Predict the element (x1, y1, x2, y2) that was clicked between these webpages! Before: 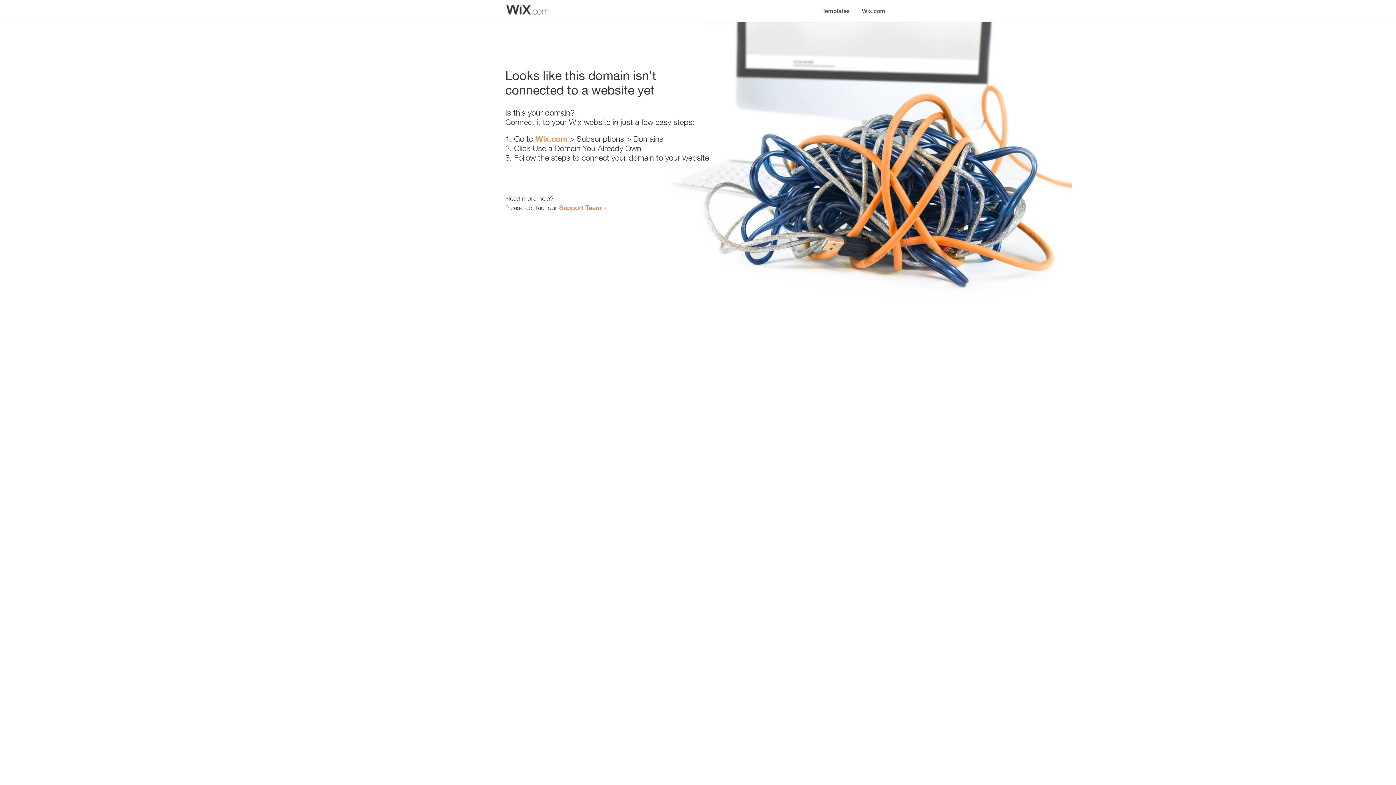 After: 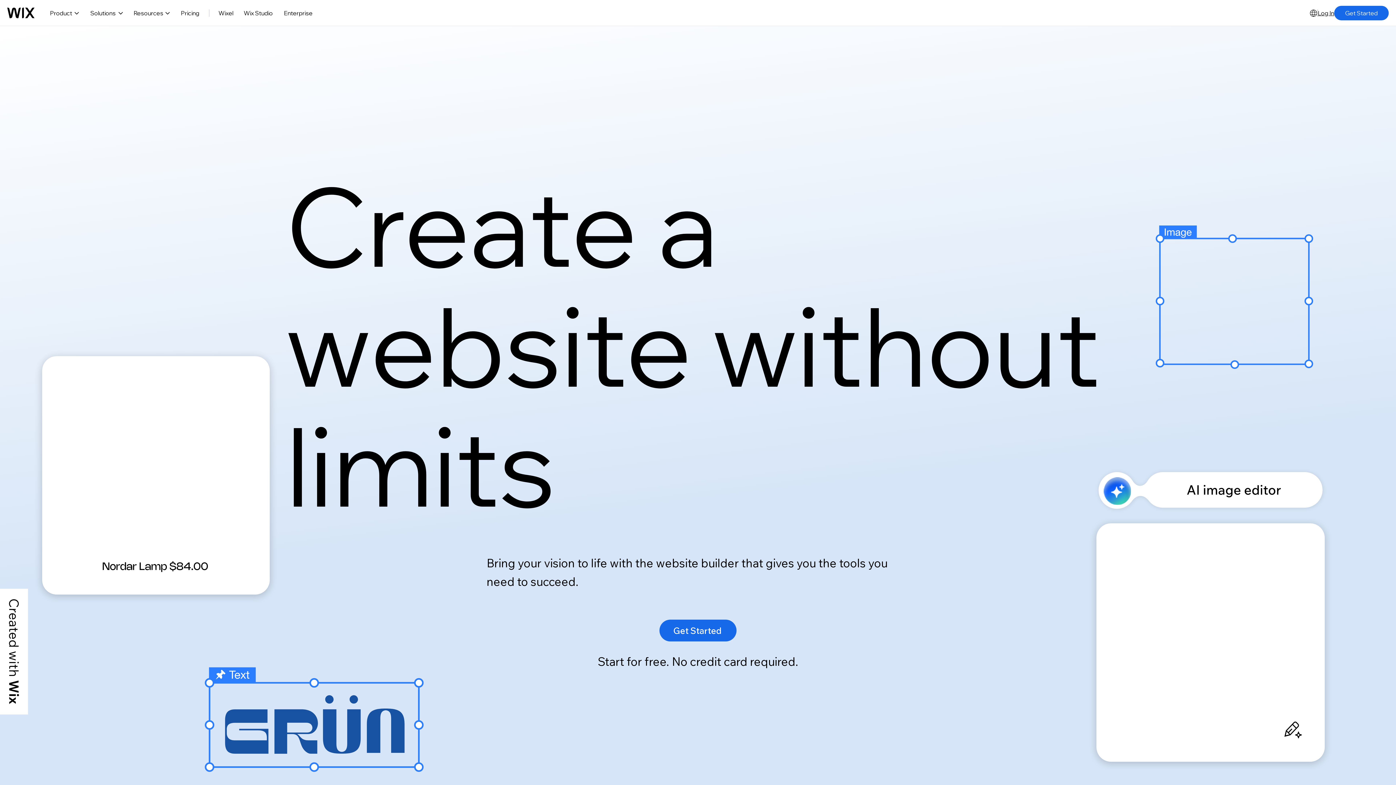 Action: bbox: (535, 134, 567, 143) label: Wix.com